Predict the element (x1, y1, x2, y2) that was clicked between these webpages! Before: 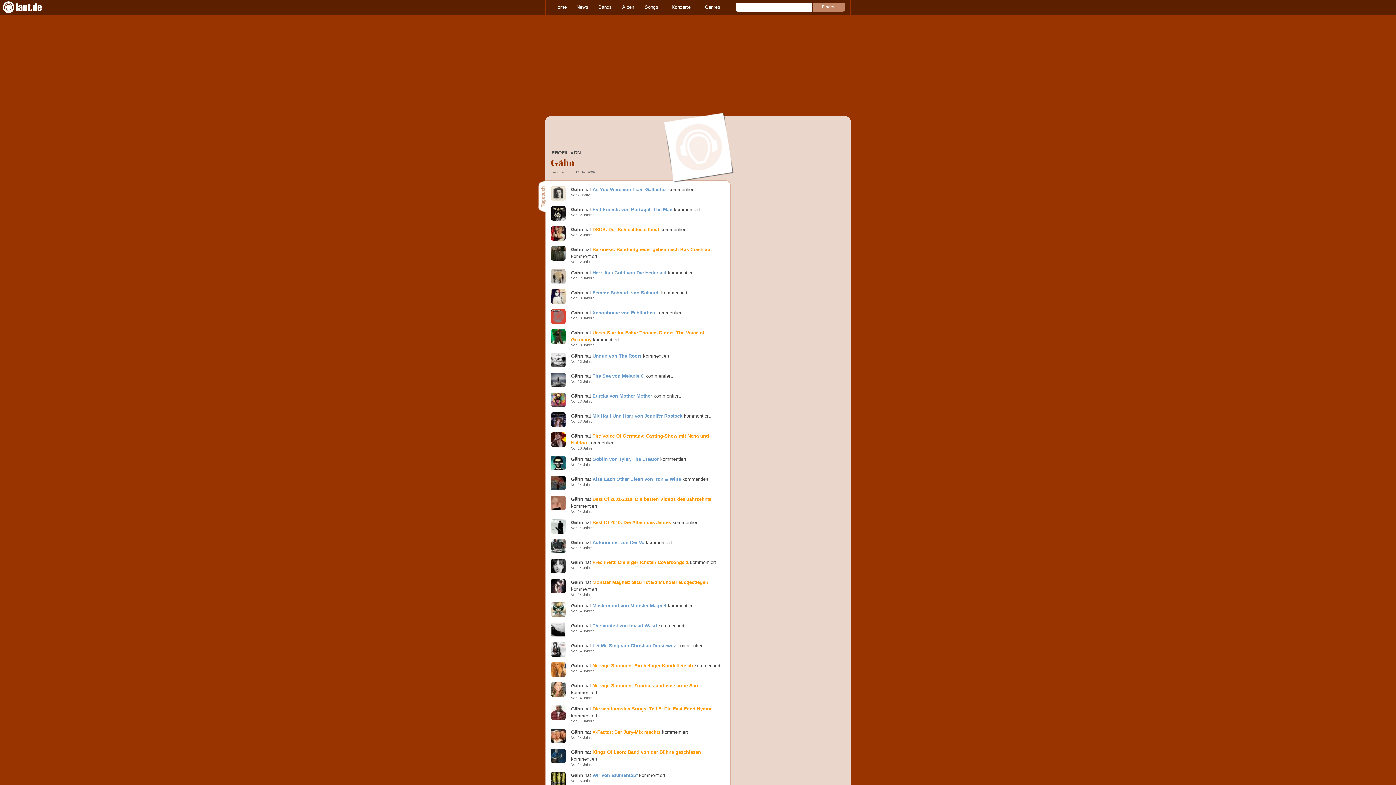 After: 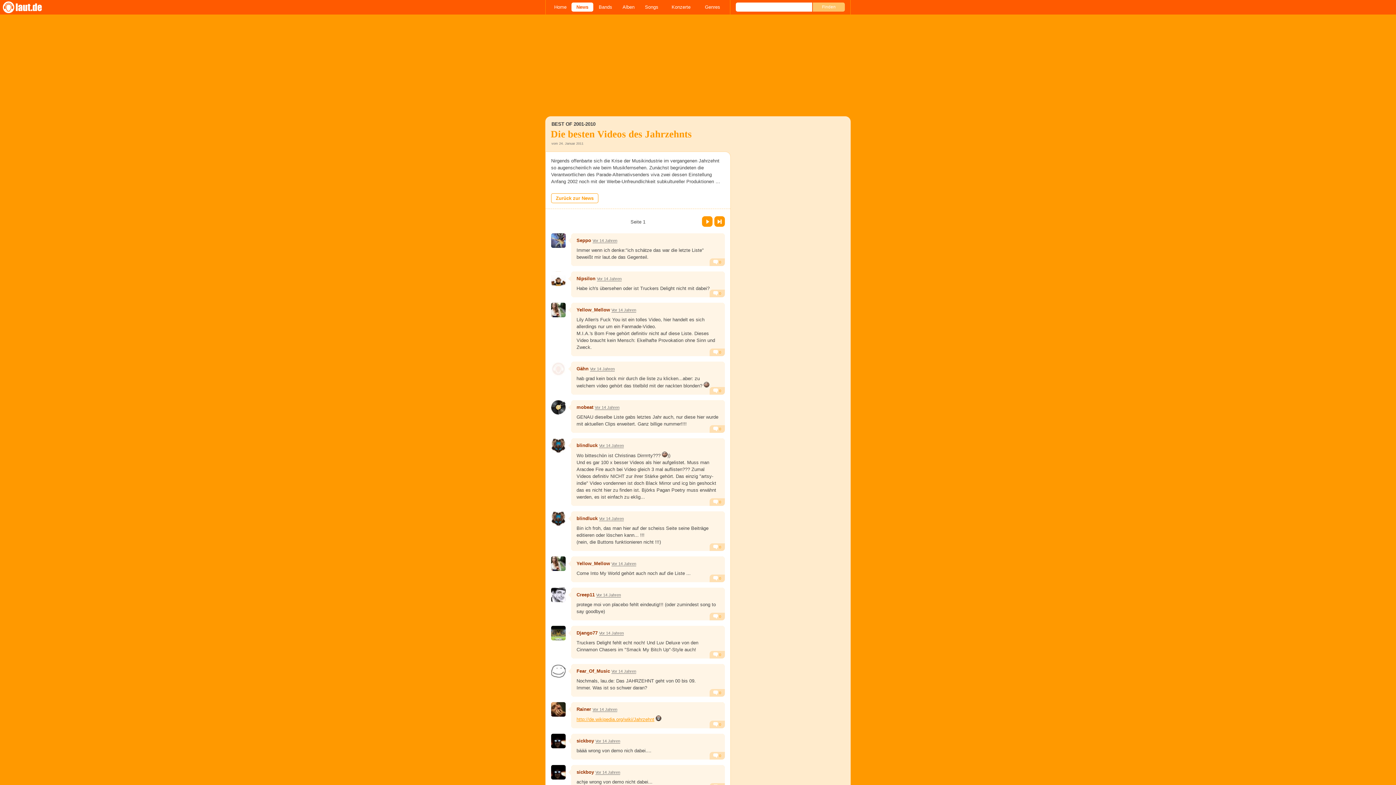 Action: bbox: (592, 496, 711, 502) label: Best Of 2001-2010: Die besten Videos des Jahrzehnts